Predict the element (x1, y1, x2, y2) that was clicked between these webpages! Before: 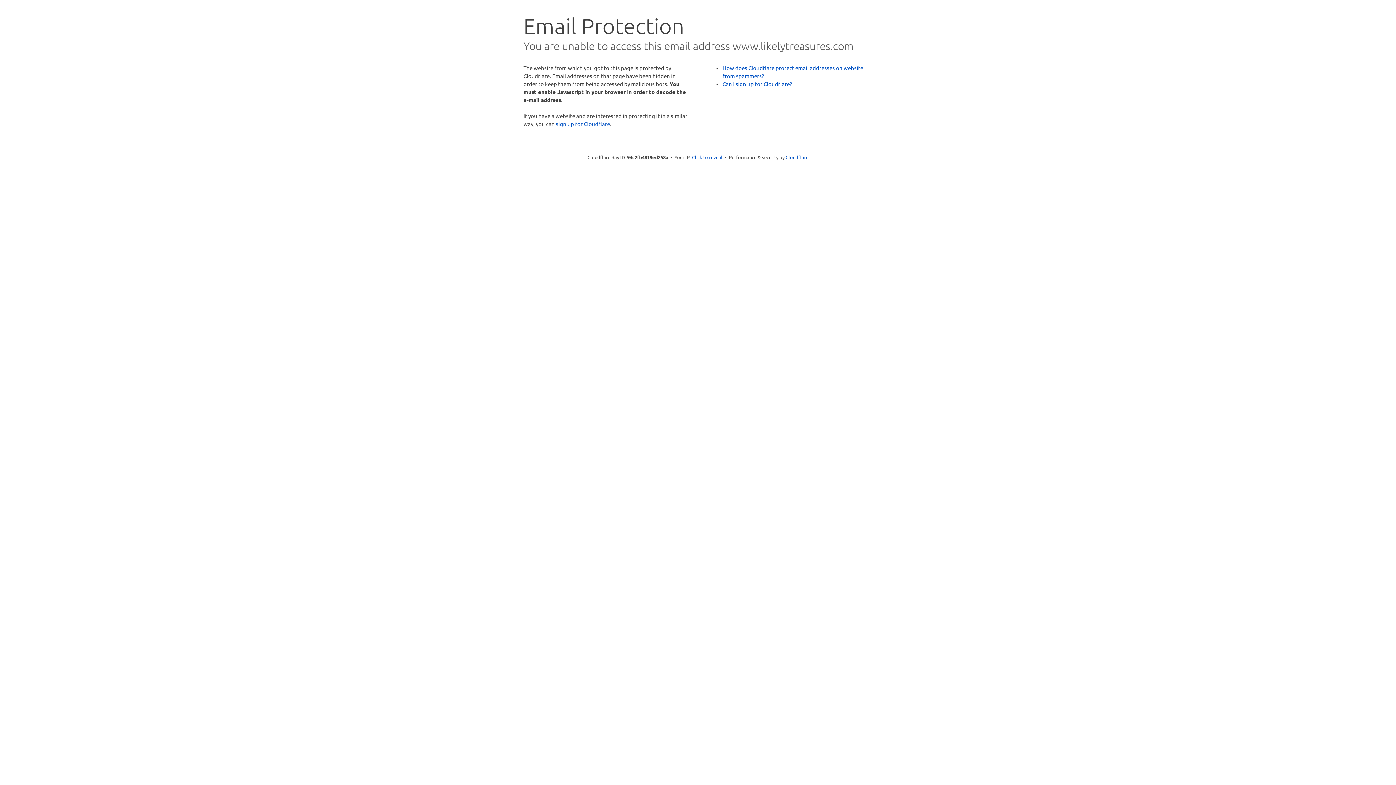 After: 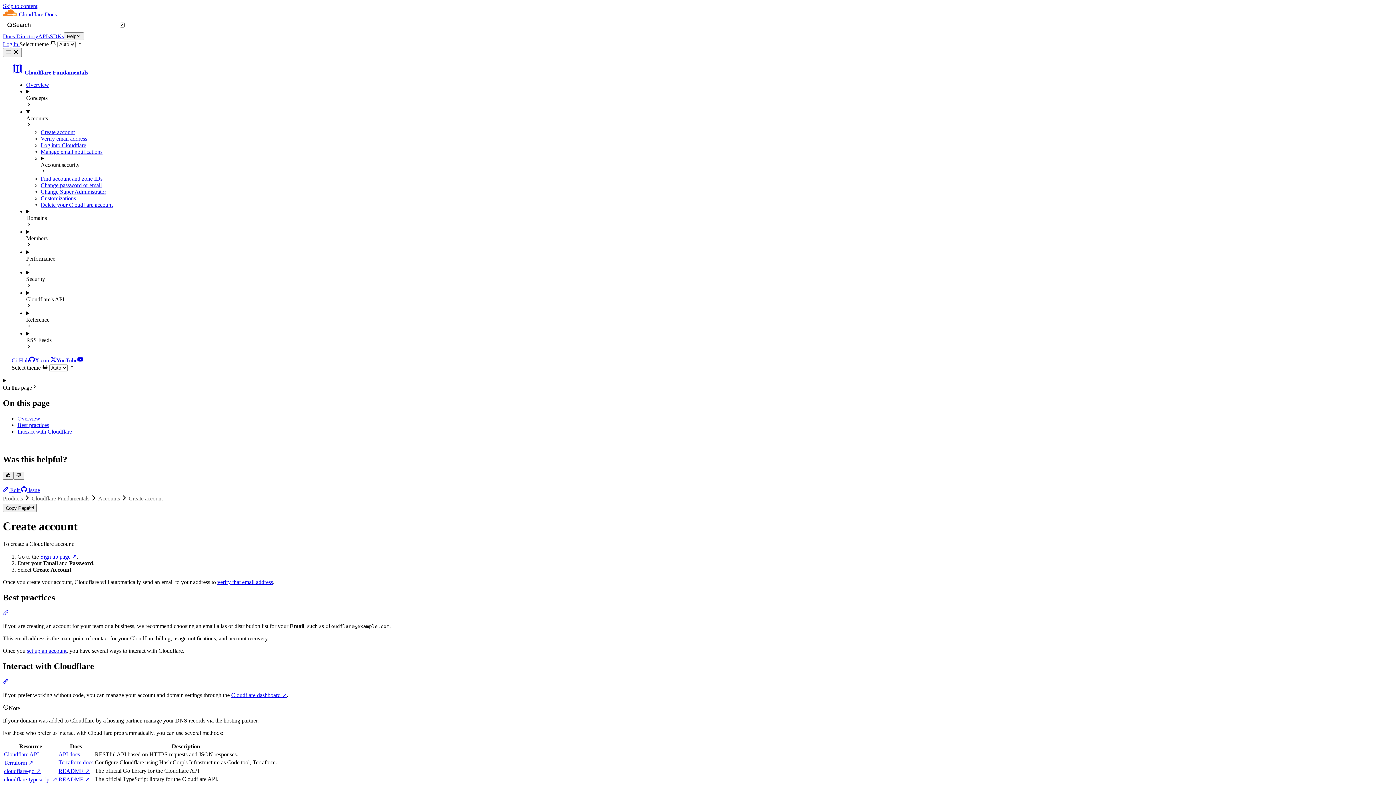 Action: label: Can I sign up for Cloudflare? bbox: (722, 80, 792, 87)